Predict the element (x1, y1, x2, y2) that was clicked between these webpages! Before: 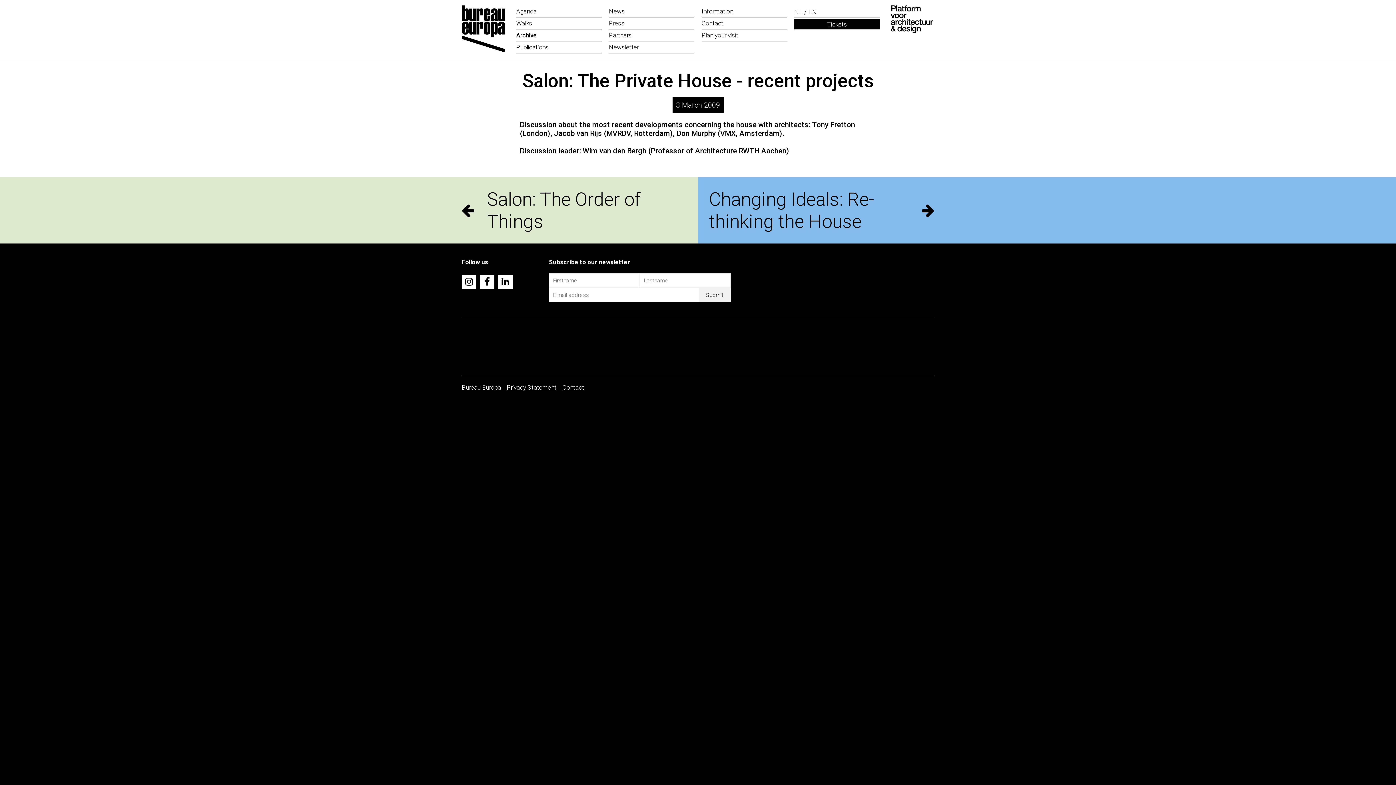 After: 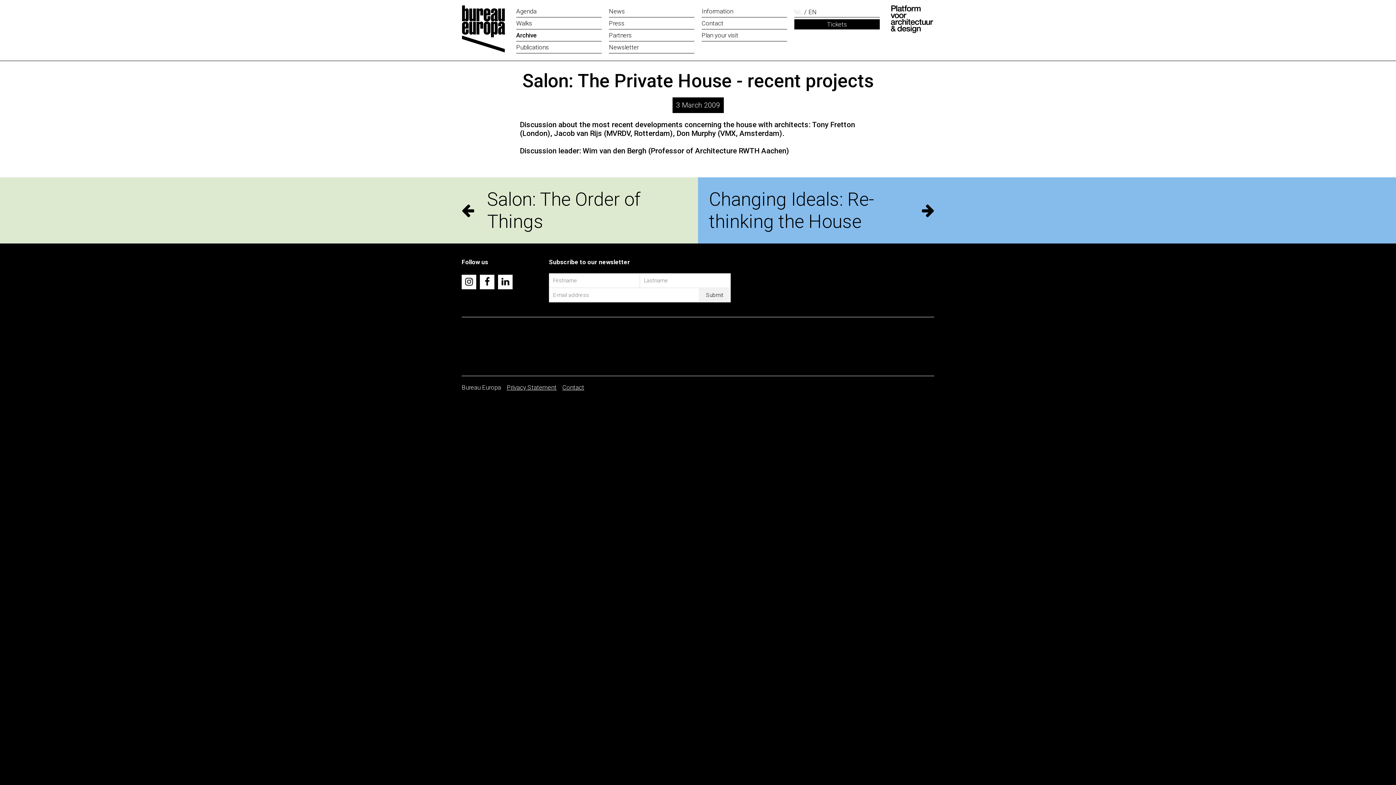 Action: bbox: (498, 274, 512, 289)